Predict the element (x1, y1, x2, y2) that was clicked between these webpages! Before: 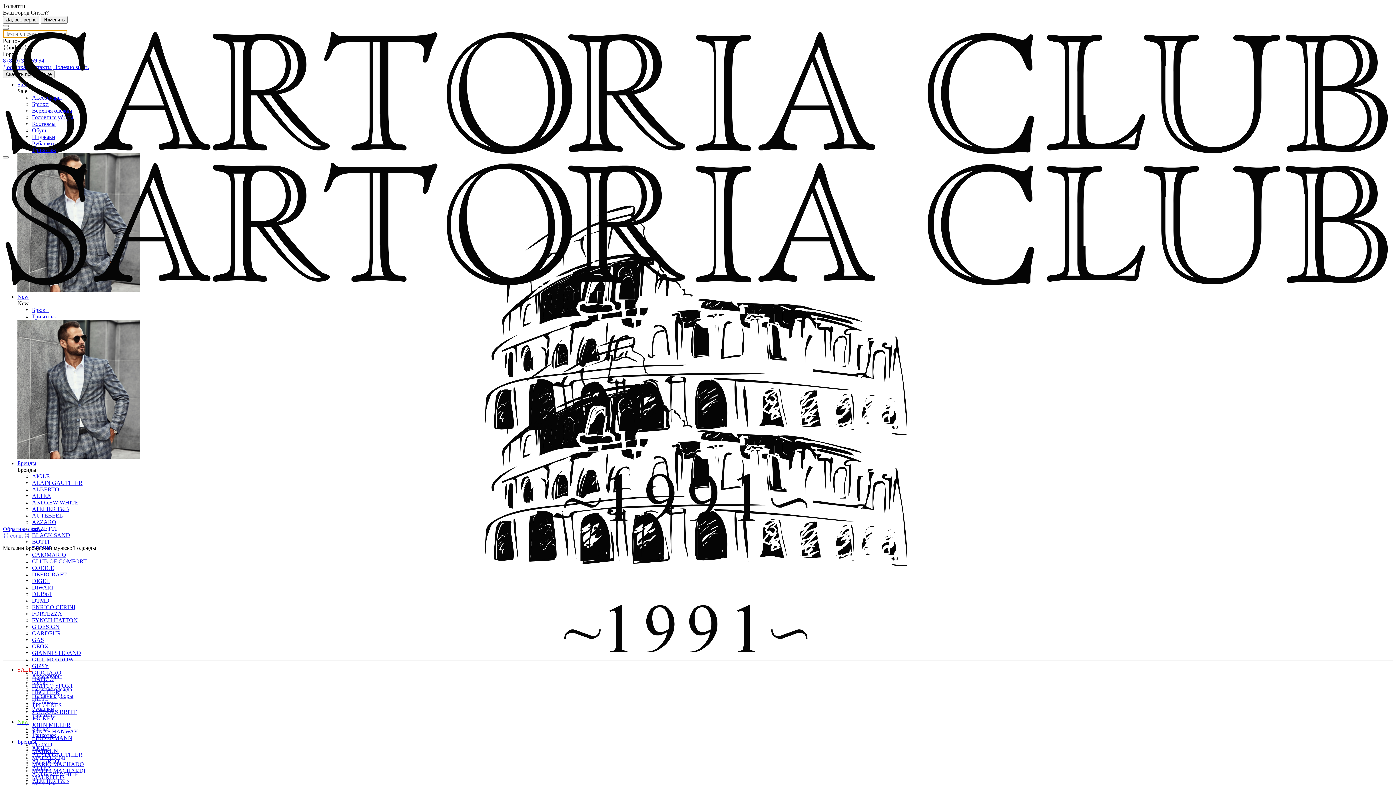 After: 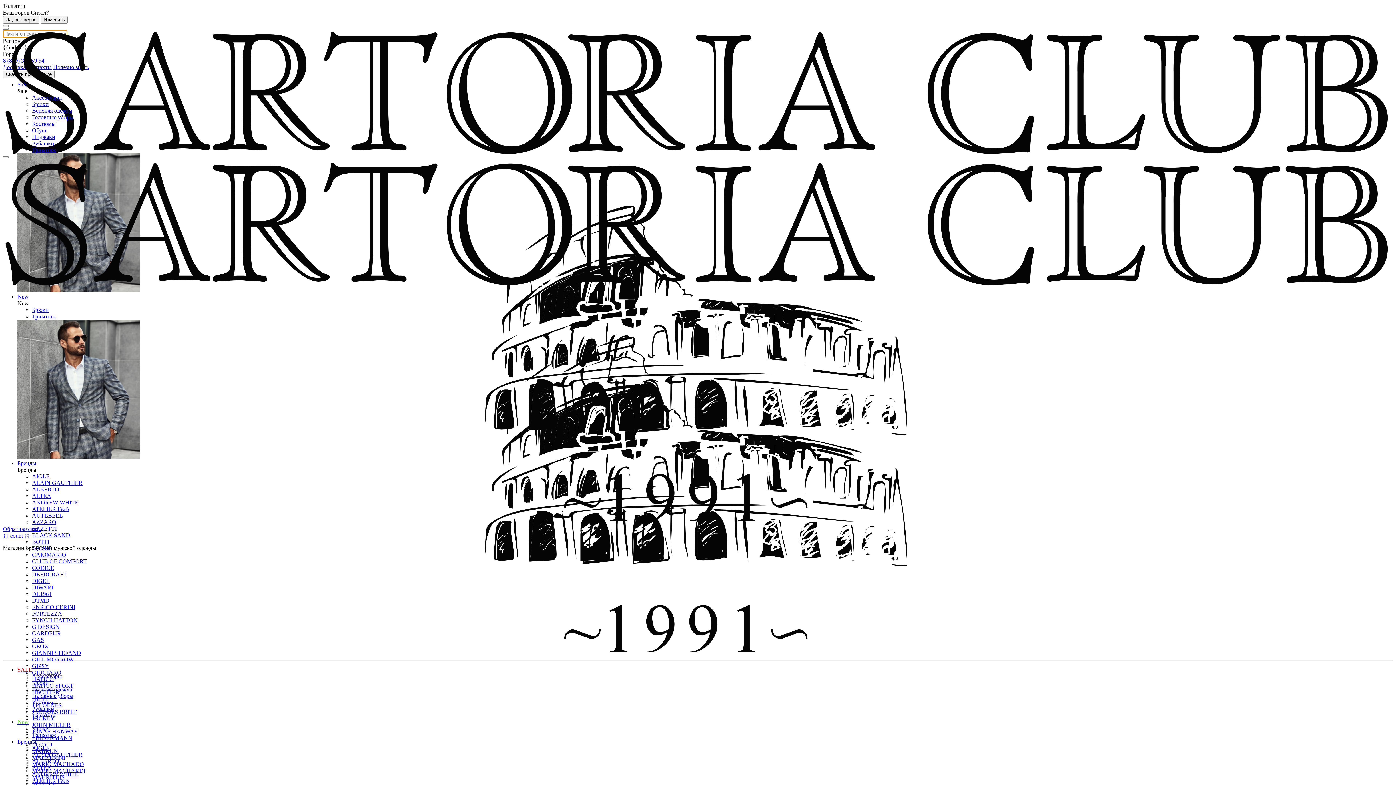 Action: bbox: (32, 745, 49, 751) label: AIGLE